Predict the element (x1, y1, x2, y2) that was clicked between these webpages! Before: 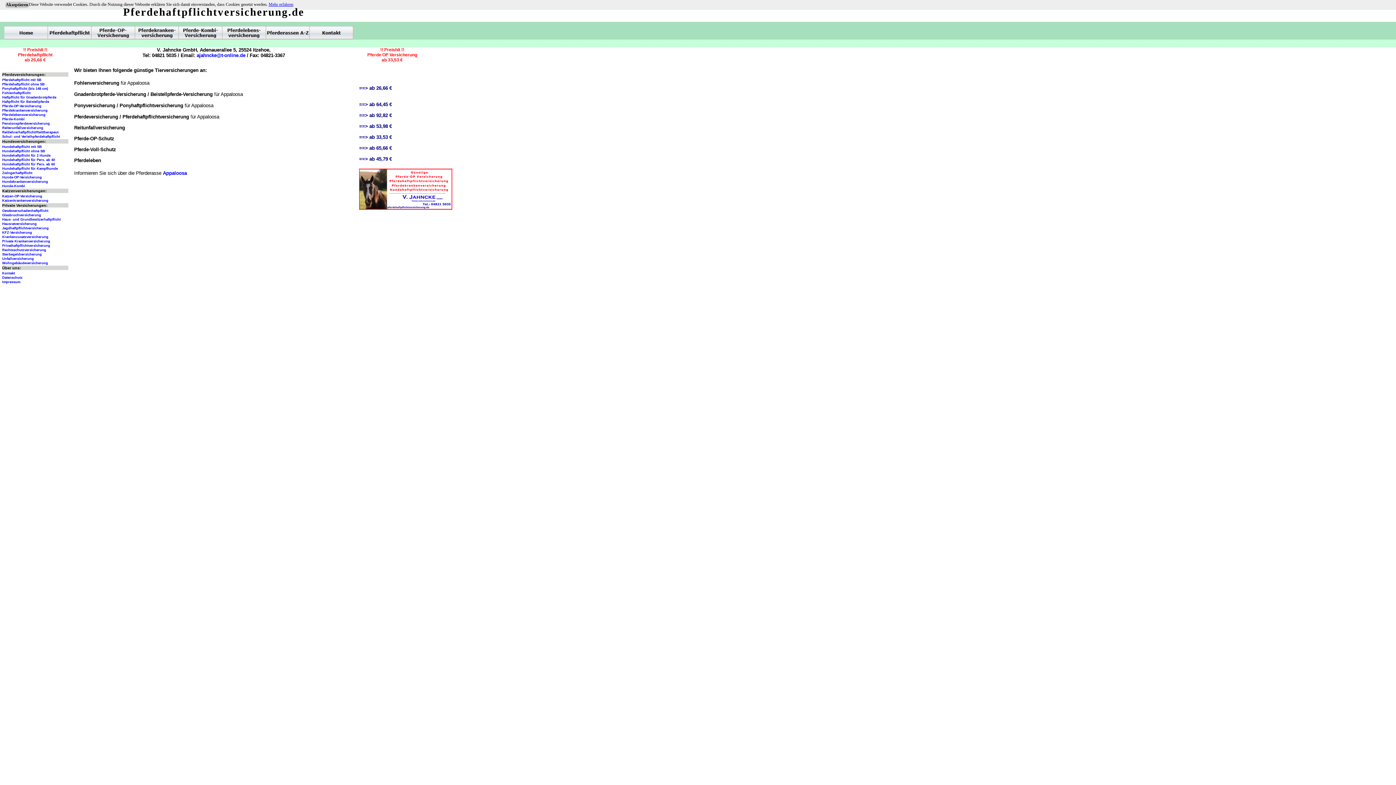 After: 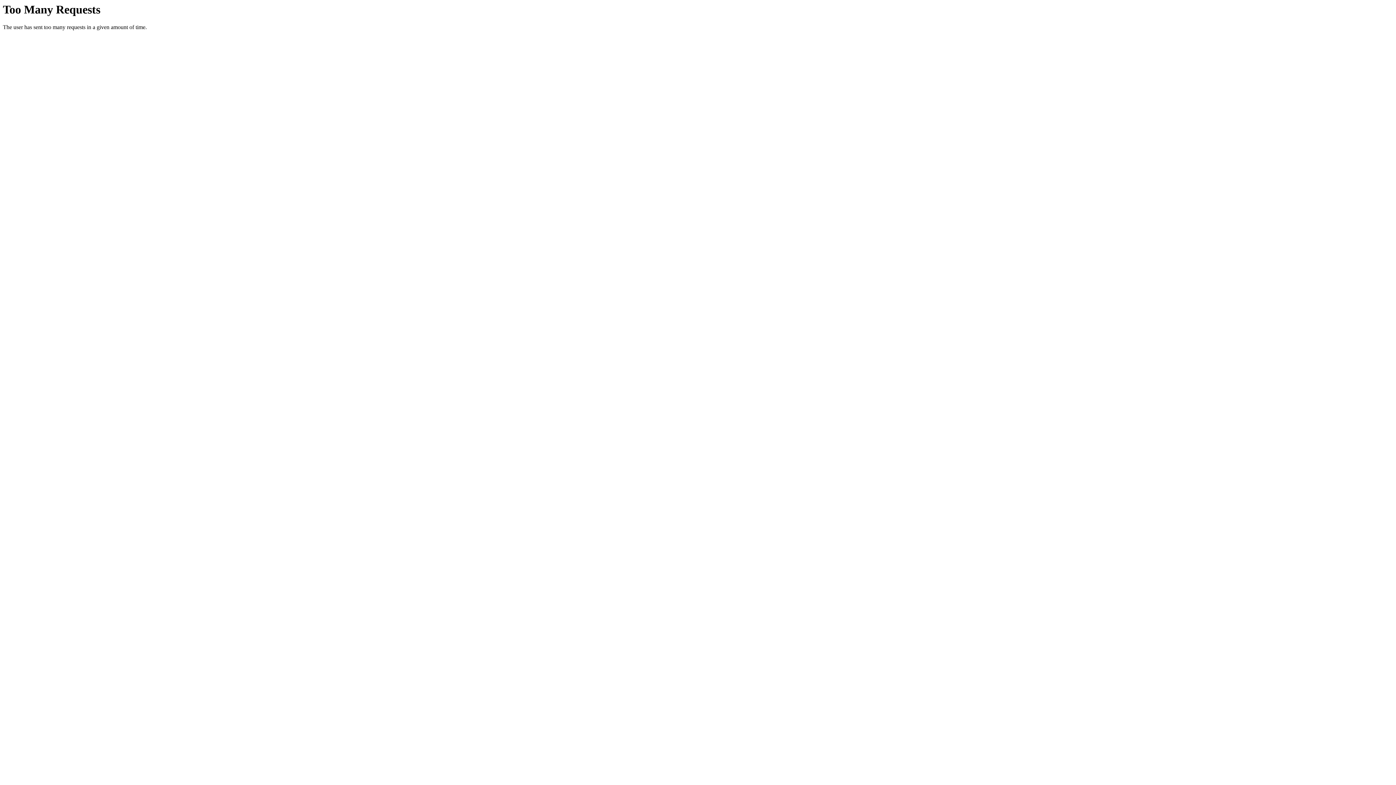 Action: bbox: (359, 85, 392, 90) label: ==> ab 26,66 €